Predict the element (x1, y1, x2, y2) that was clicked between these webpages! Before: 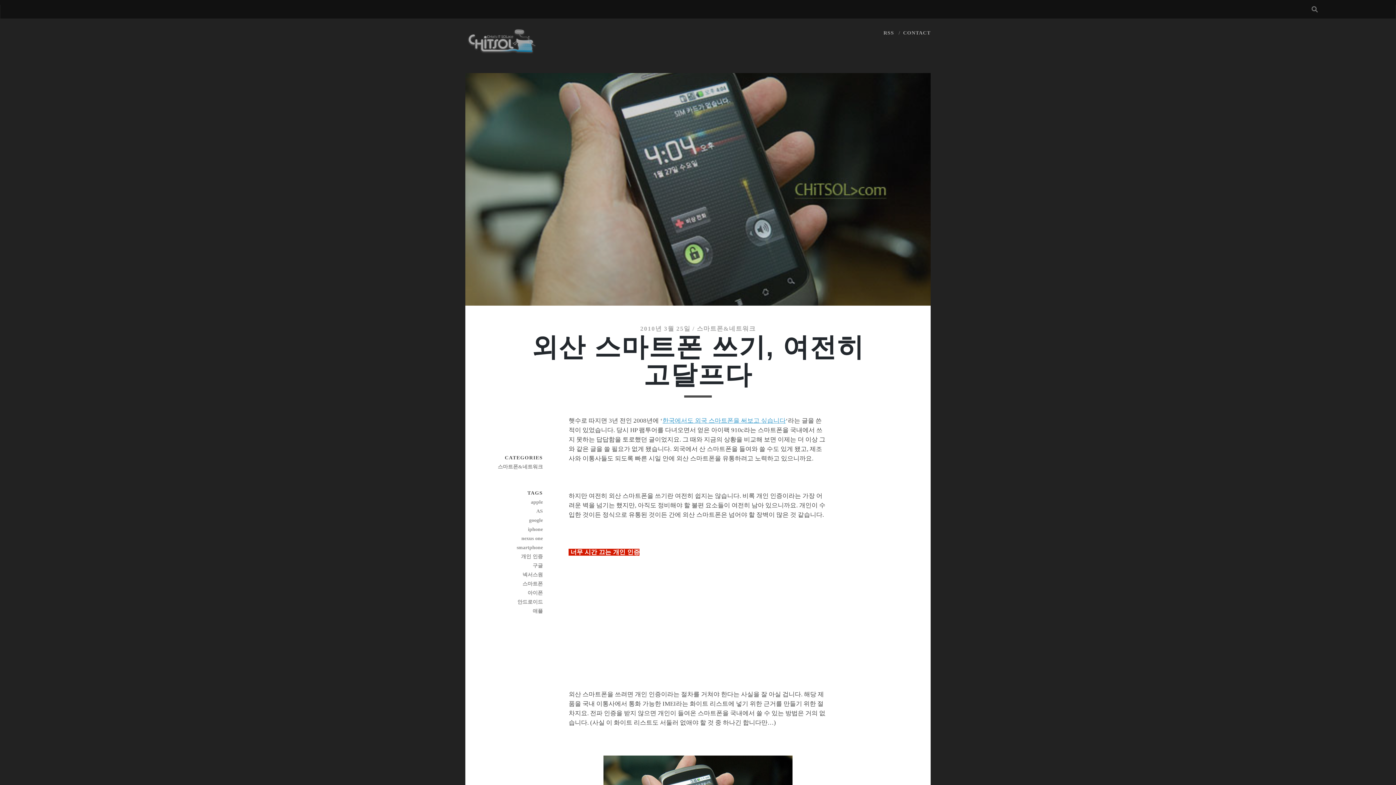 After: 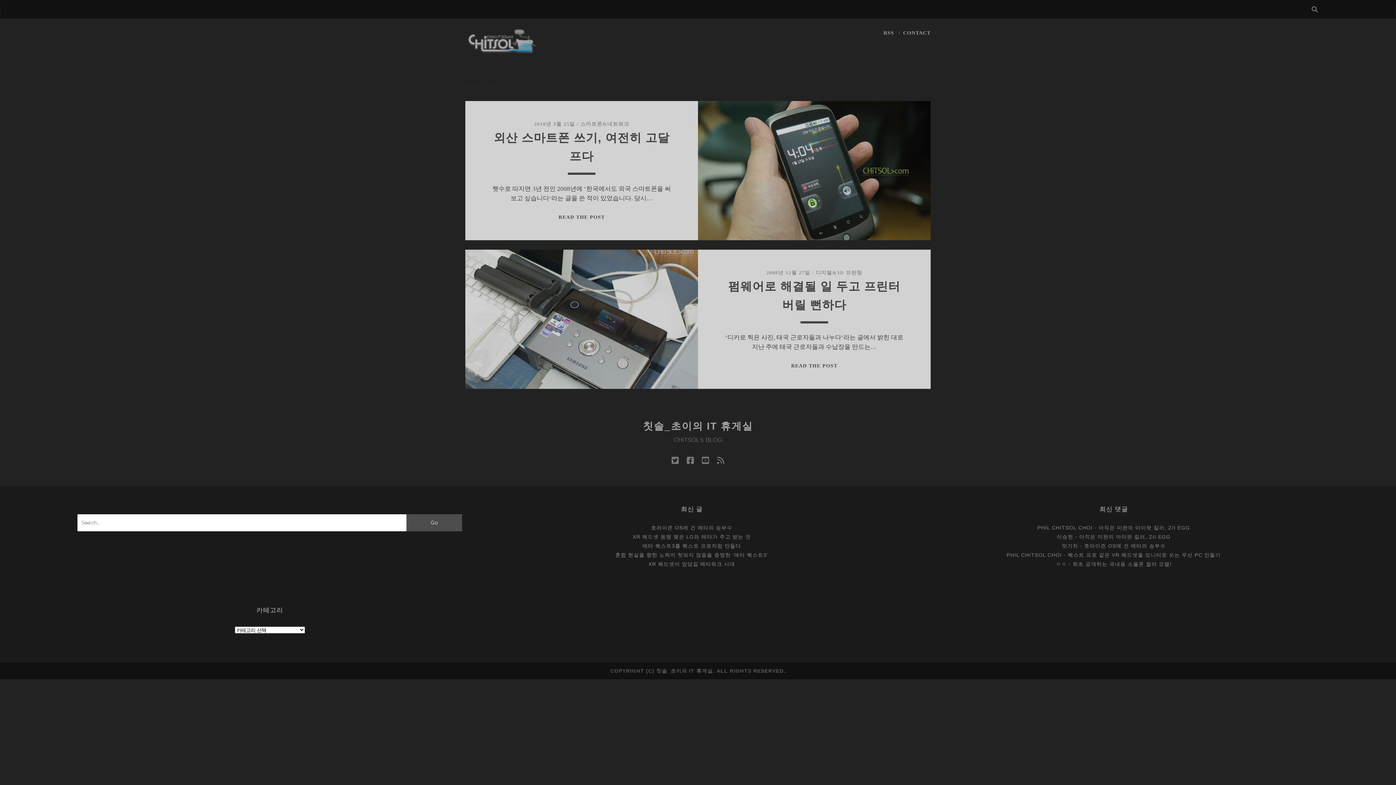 Action: bbox: (491, 506, 542, 515) label: AS